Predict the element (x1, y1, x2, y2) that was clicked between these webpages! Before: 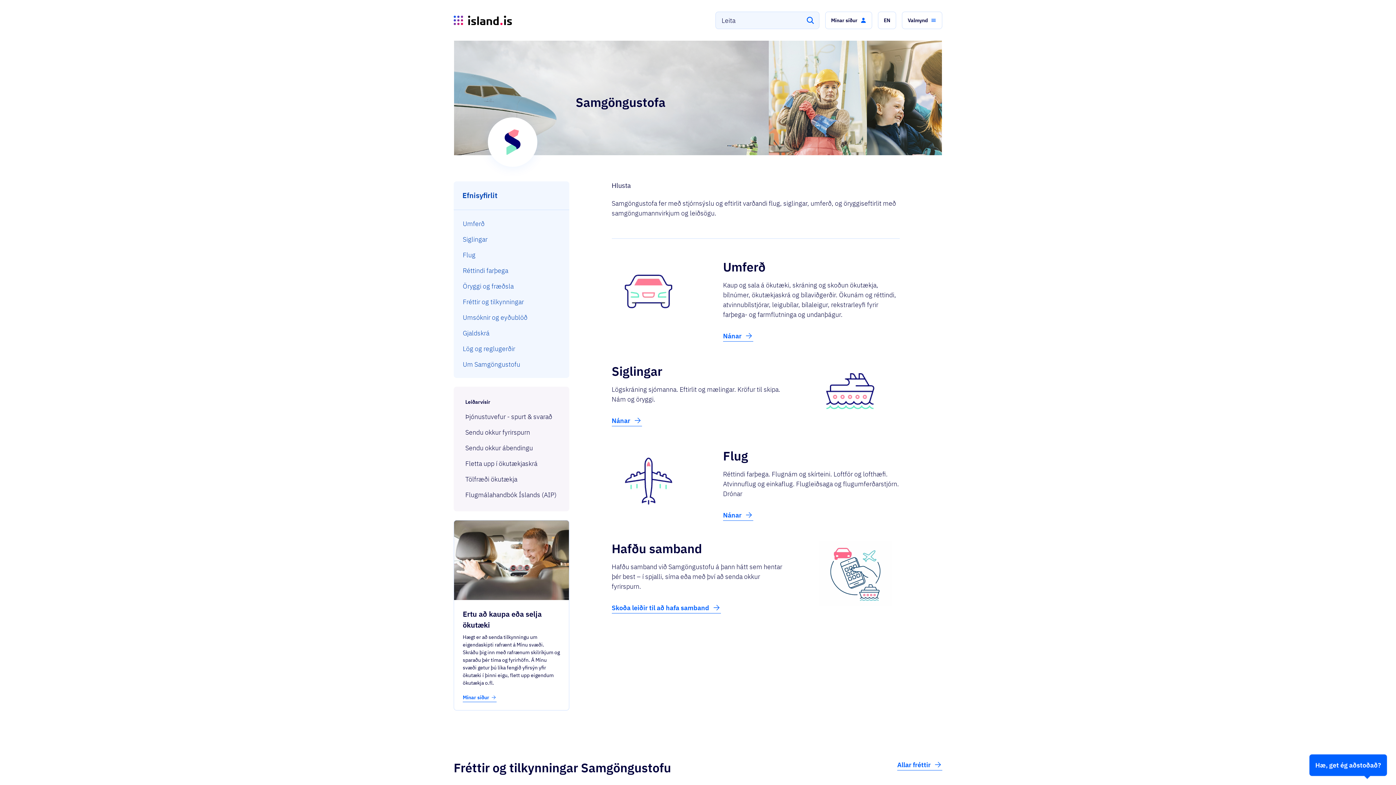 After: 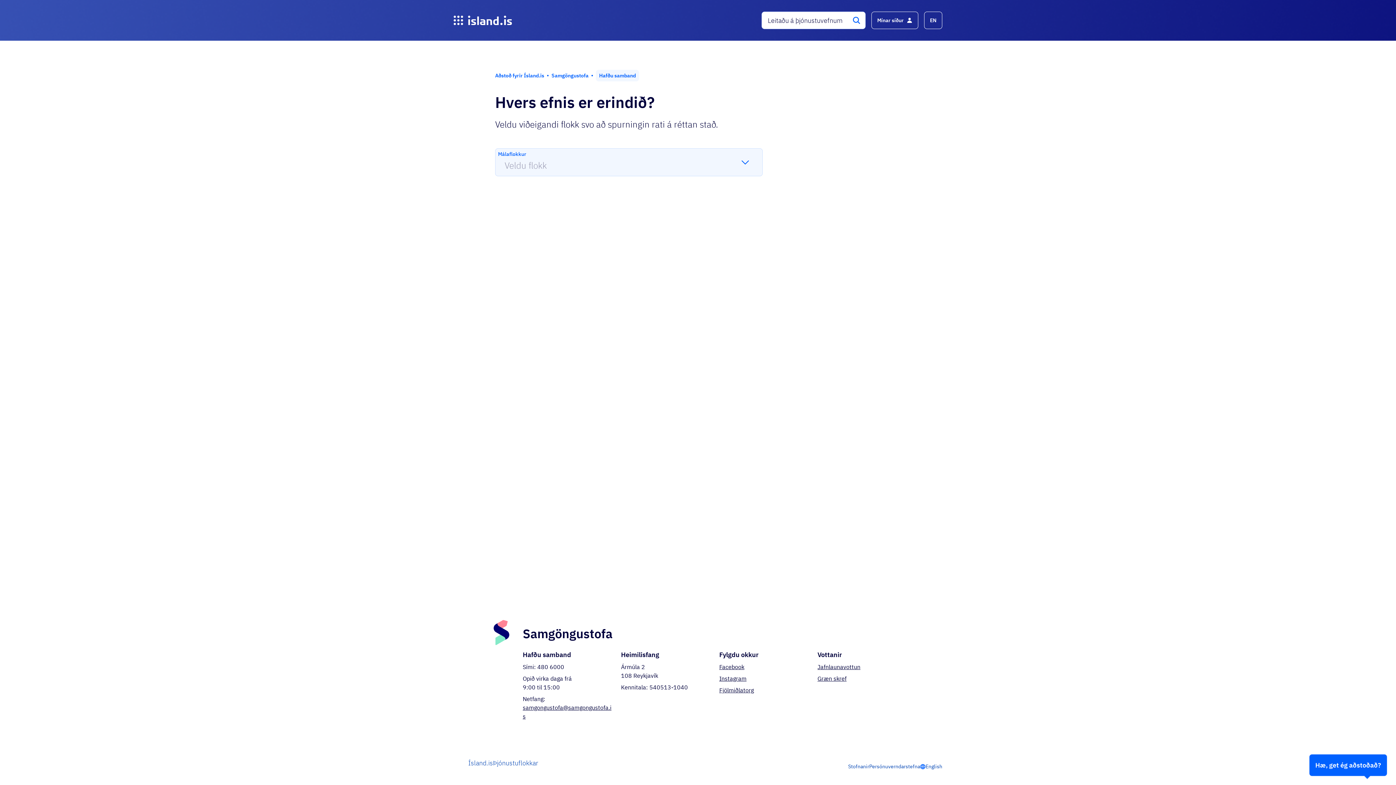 Action: bbox: (465, 428, 530, 438) label: Sendu okkur fyrirspurn